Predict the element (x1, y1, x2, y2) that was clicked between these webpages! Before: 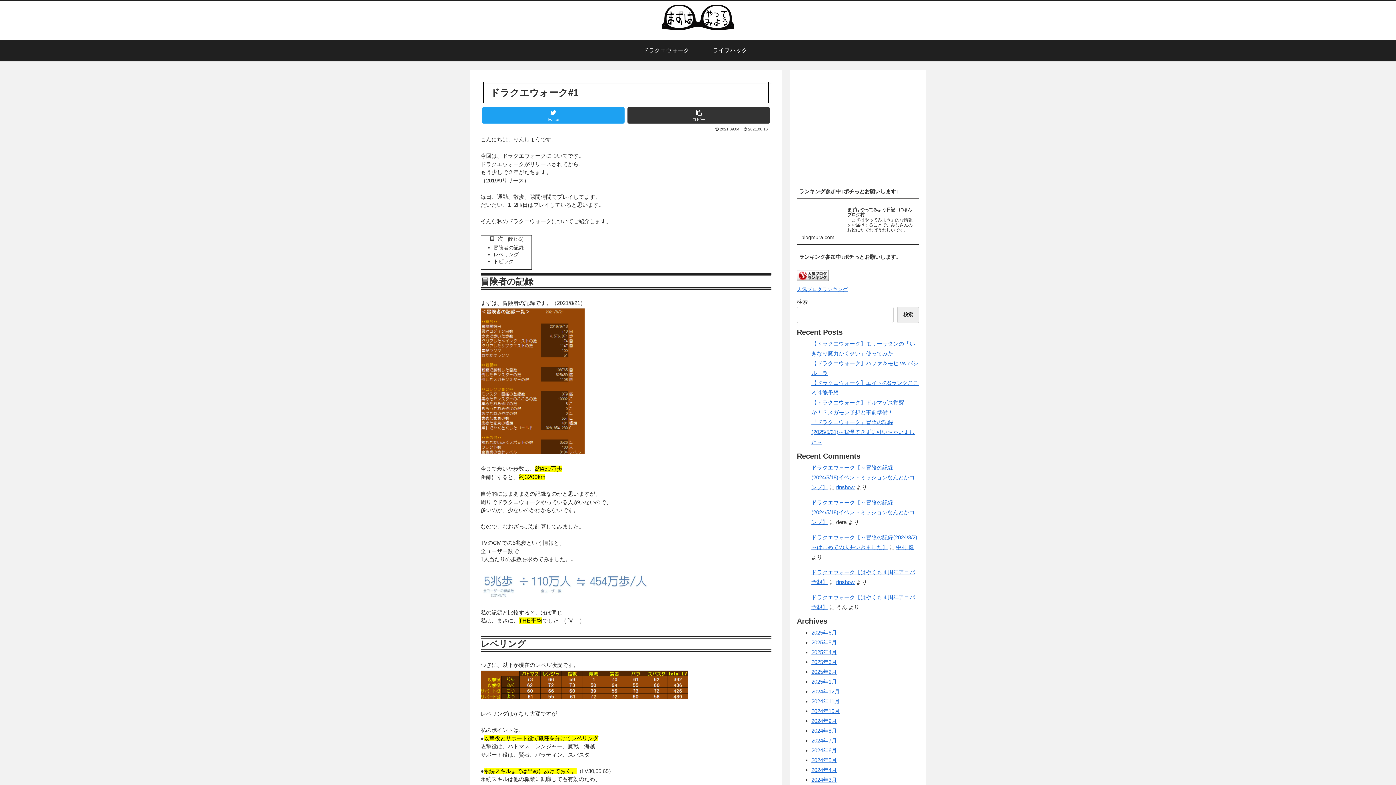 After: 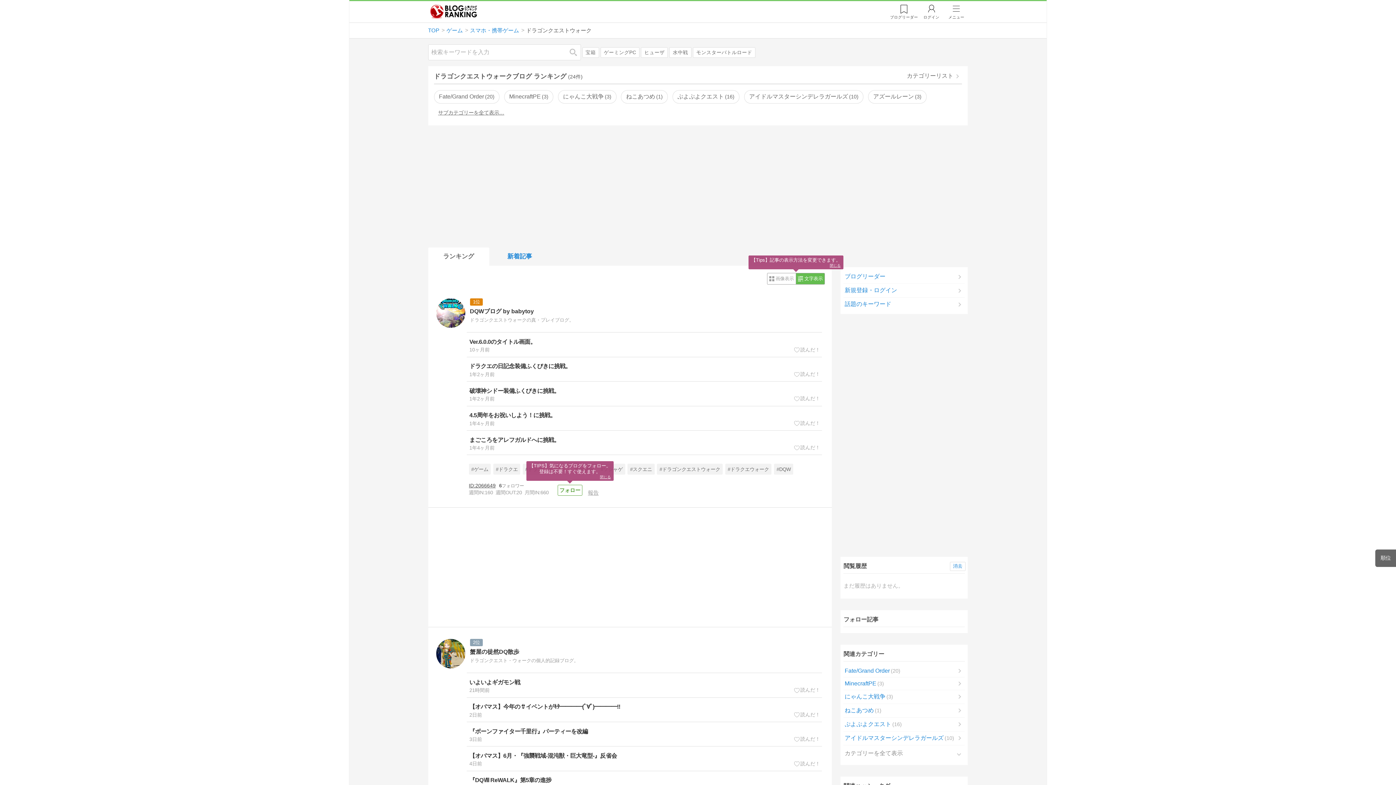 Action: bbox: (797, 276, 829, 282)